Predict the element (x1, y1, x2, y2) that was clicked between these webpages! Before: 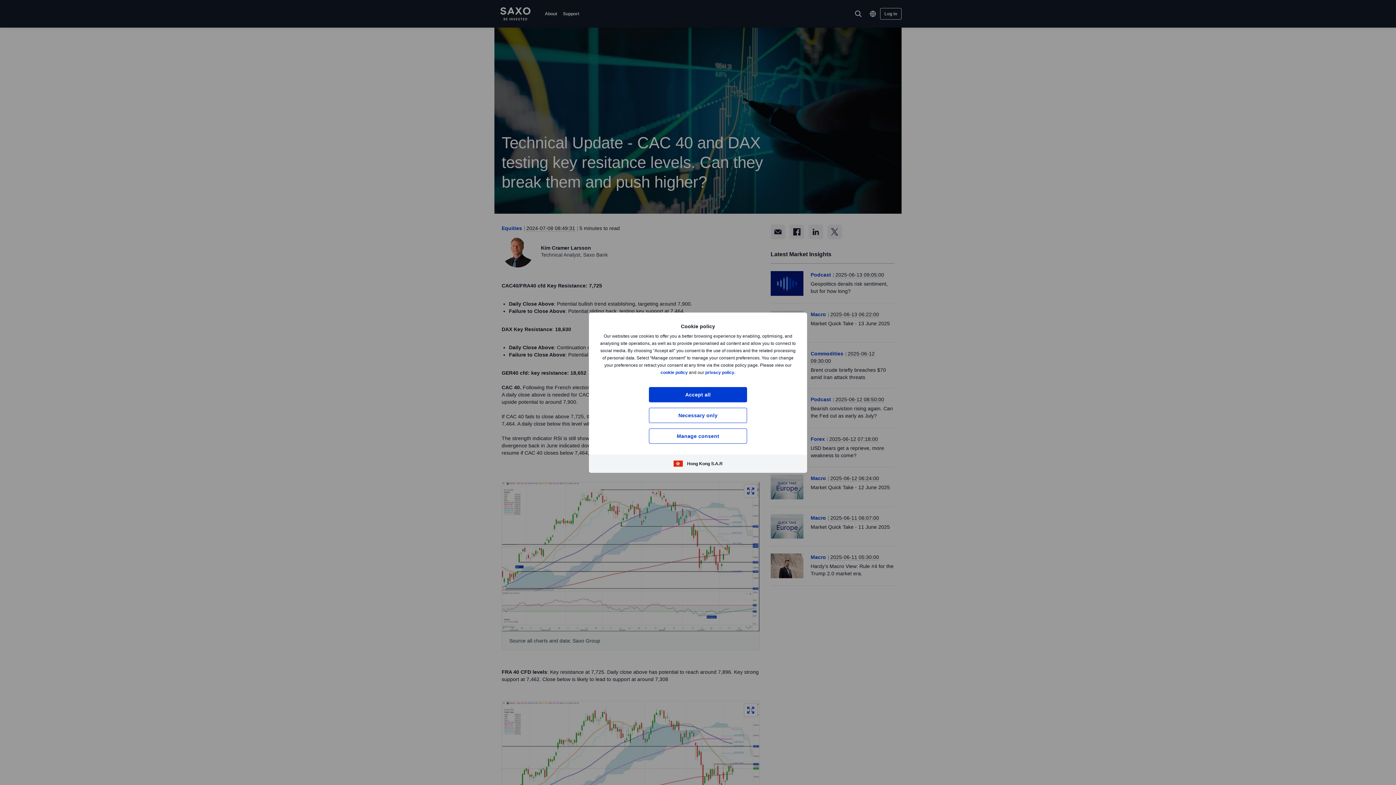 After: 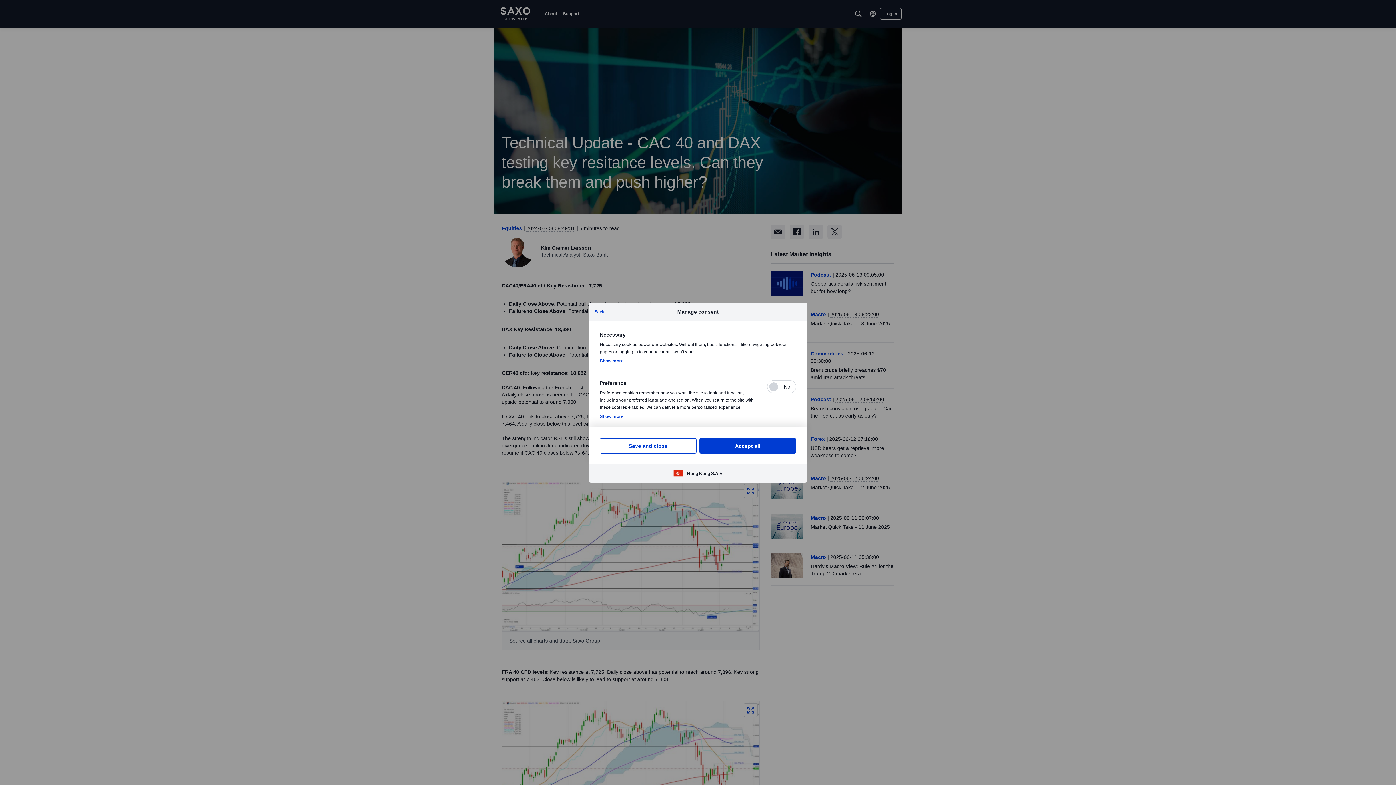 Action: bbox: (649, 428, 747, 443) label: Manage consent